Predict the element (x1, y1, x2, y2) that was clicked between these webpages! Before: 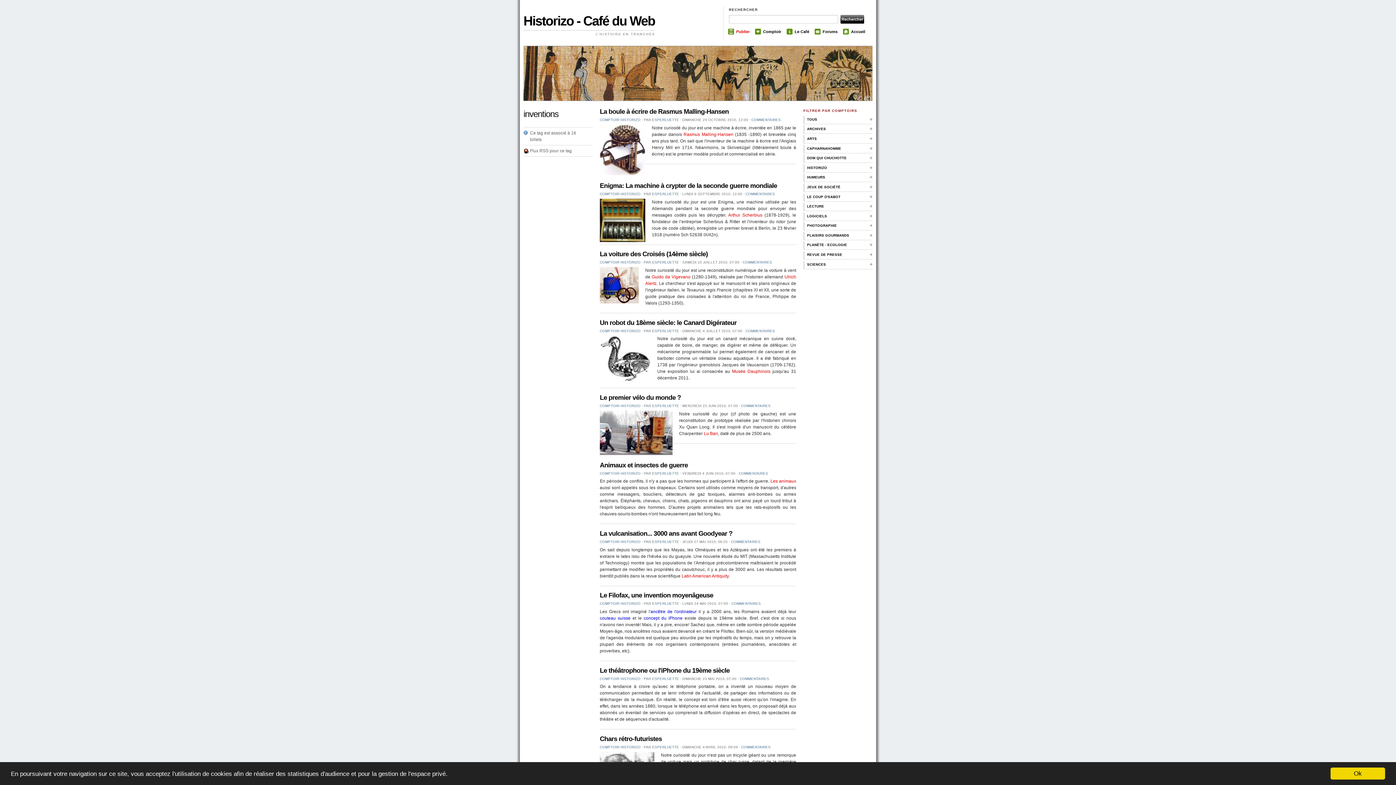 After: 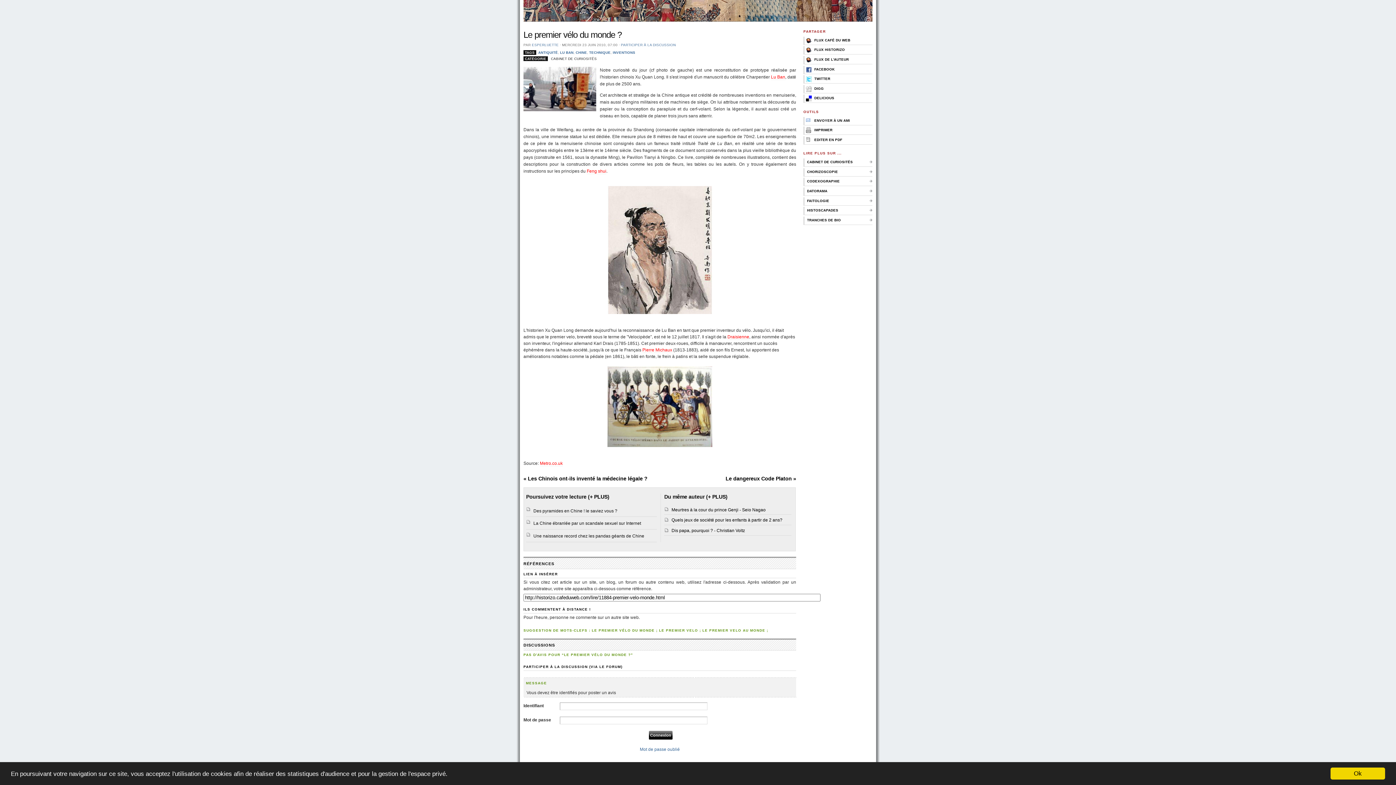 Action: label: COMMENTAIRES bbox: (741, 403, 770, 407)